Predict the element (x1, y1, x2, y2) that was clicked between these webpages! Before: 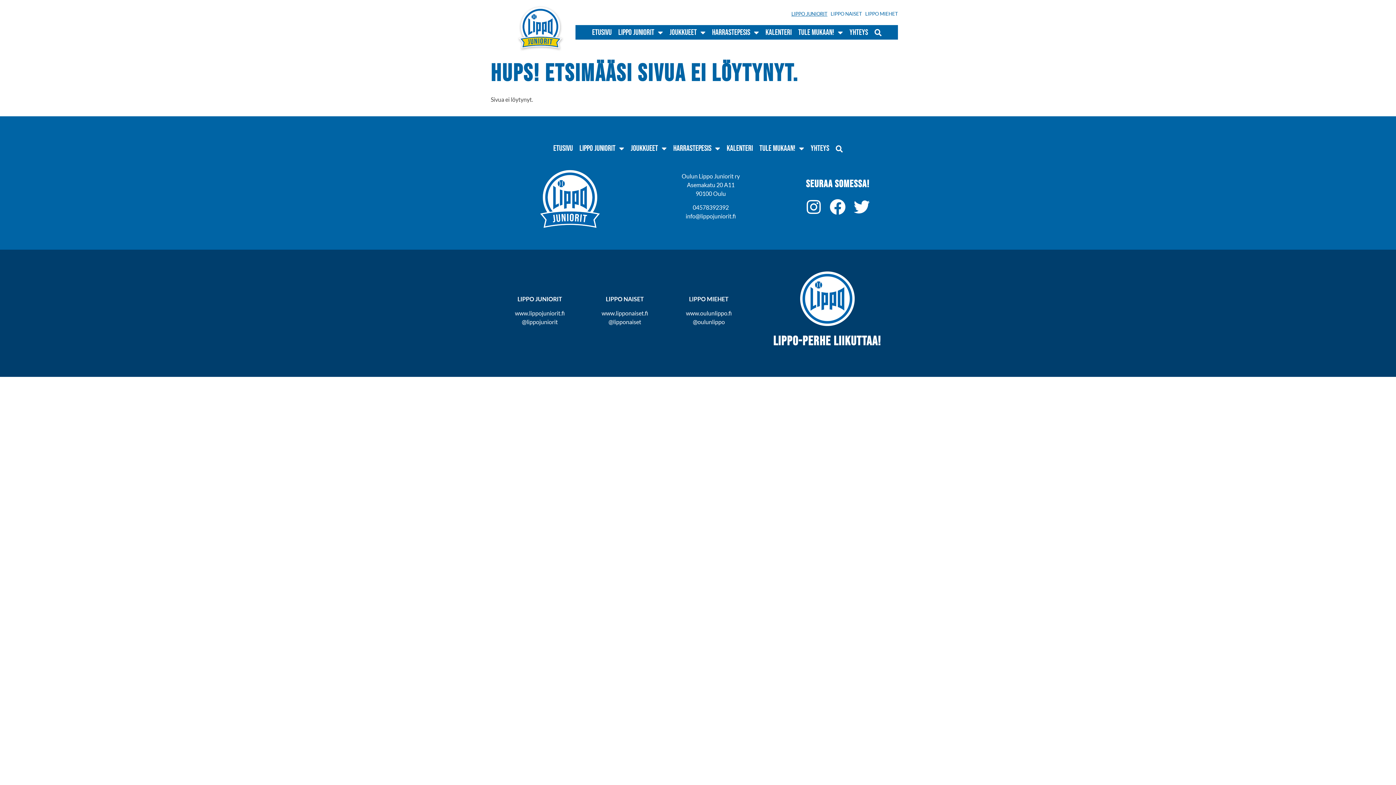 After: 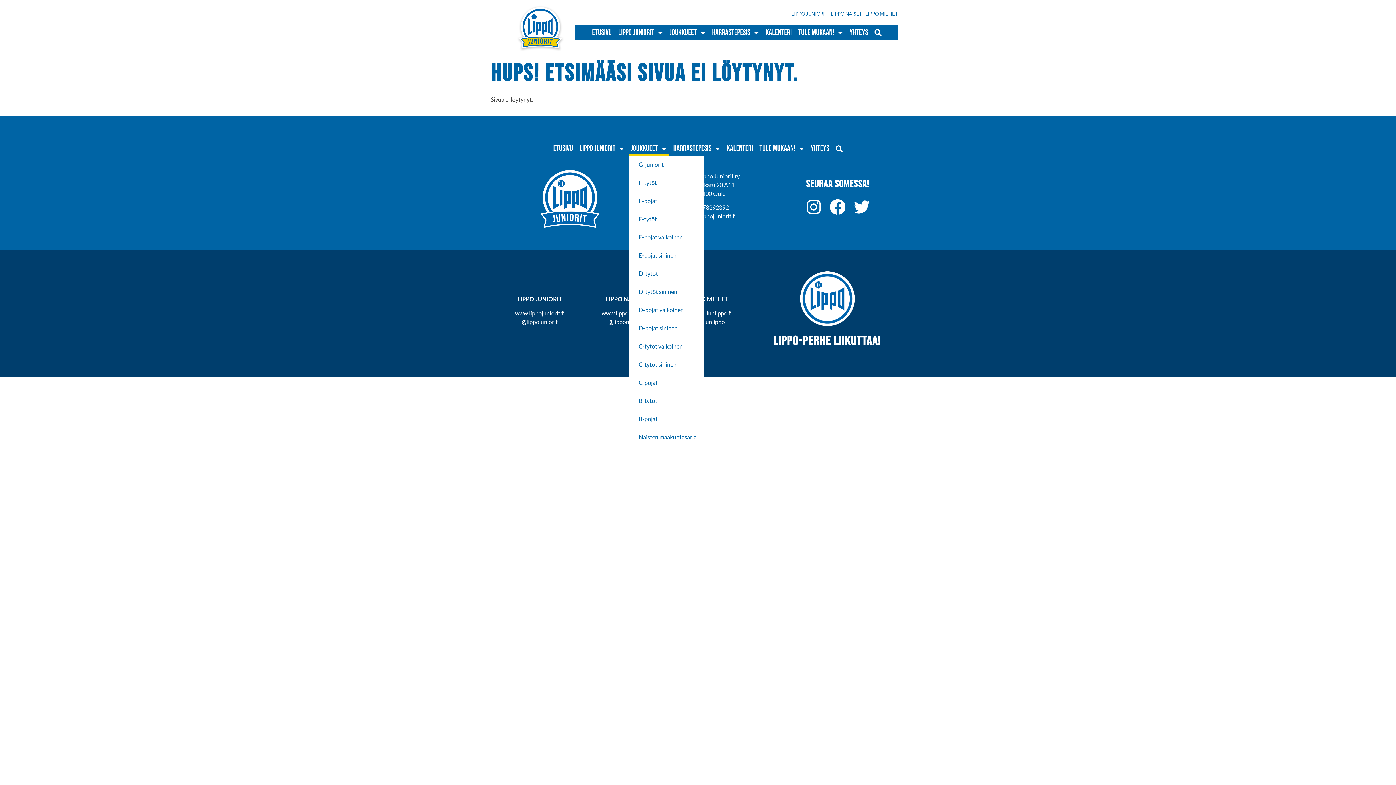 Action: label: Joukkueet bbox: (628, 141, 669, 155)